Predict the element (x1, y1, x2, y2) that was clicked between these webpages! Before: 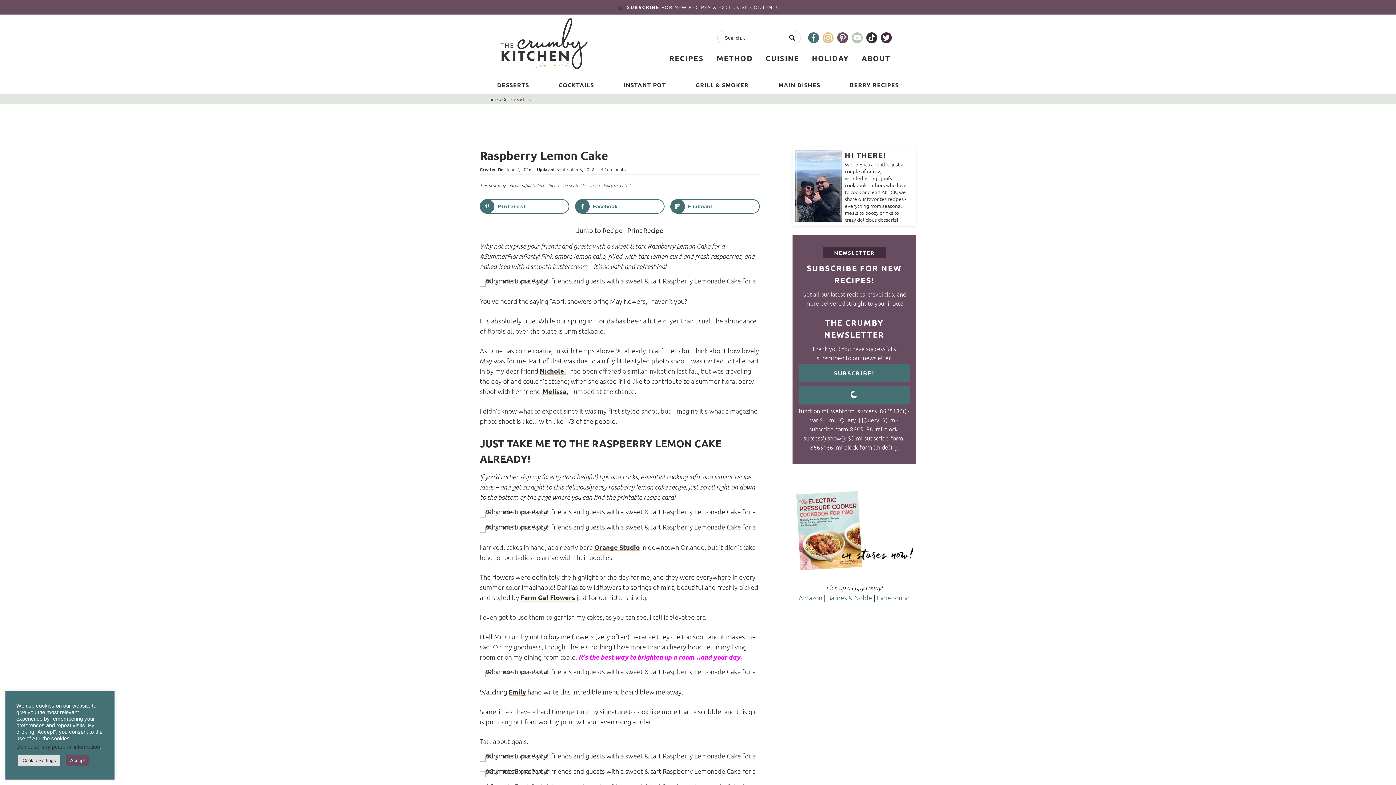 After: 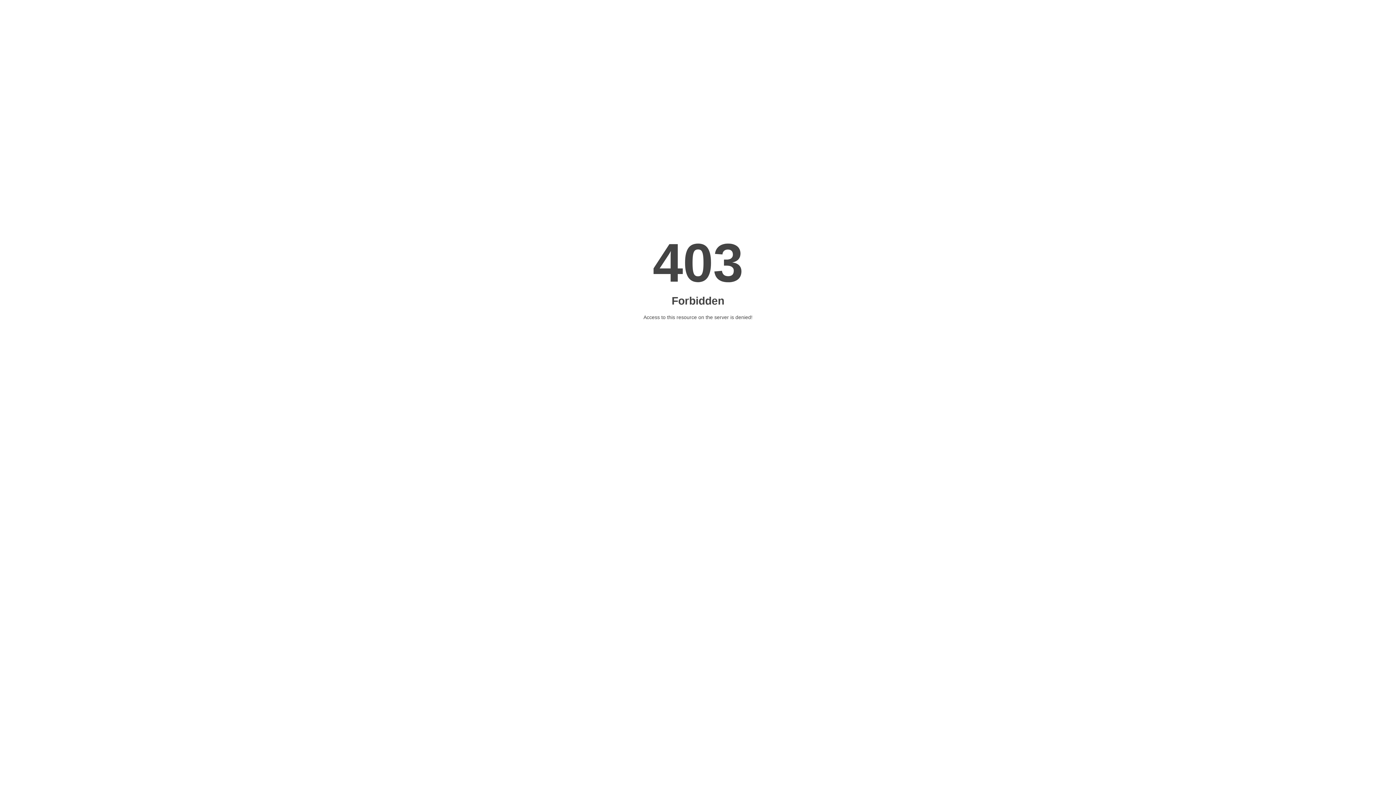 Action: label: COCKTAILS bbox: (553, 76, 599, 93)